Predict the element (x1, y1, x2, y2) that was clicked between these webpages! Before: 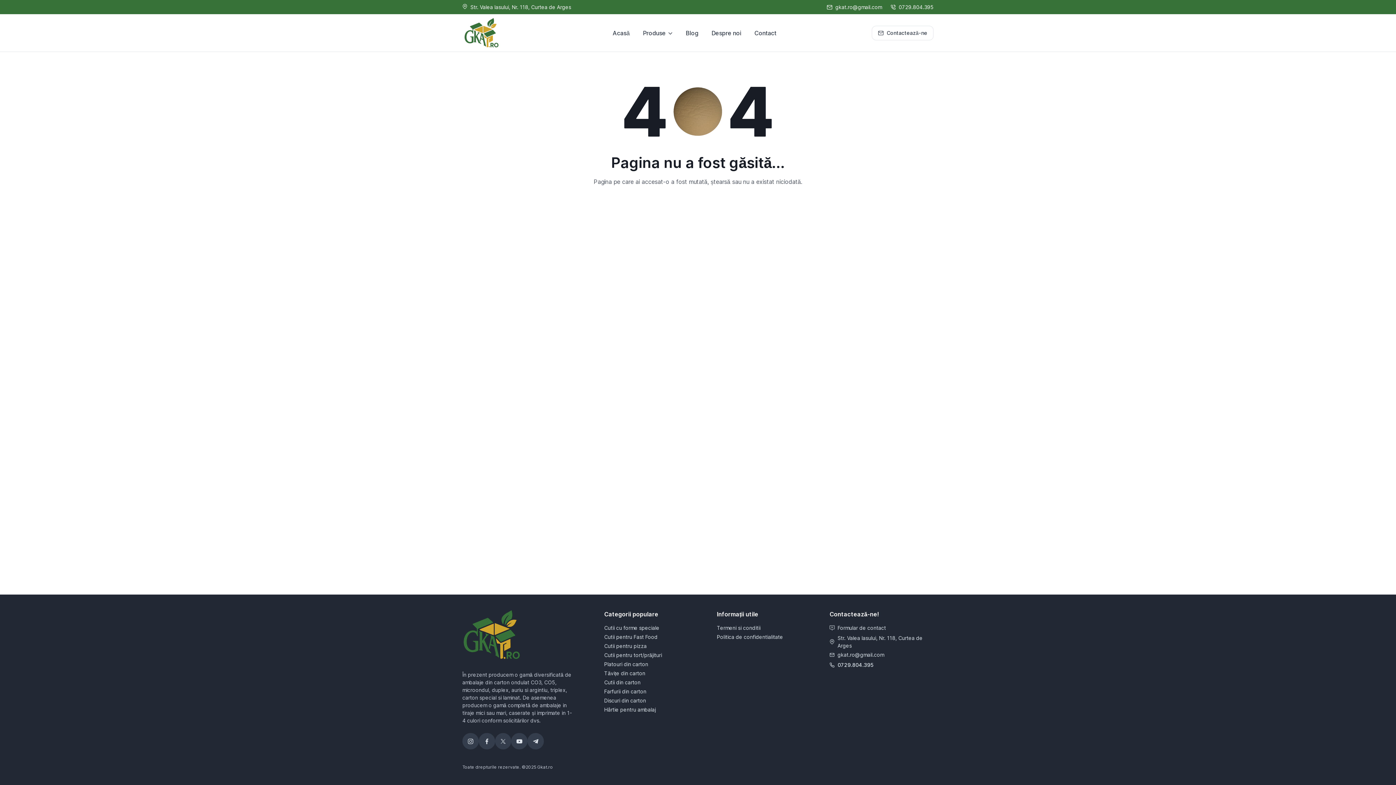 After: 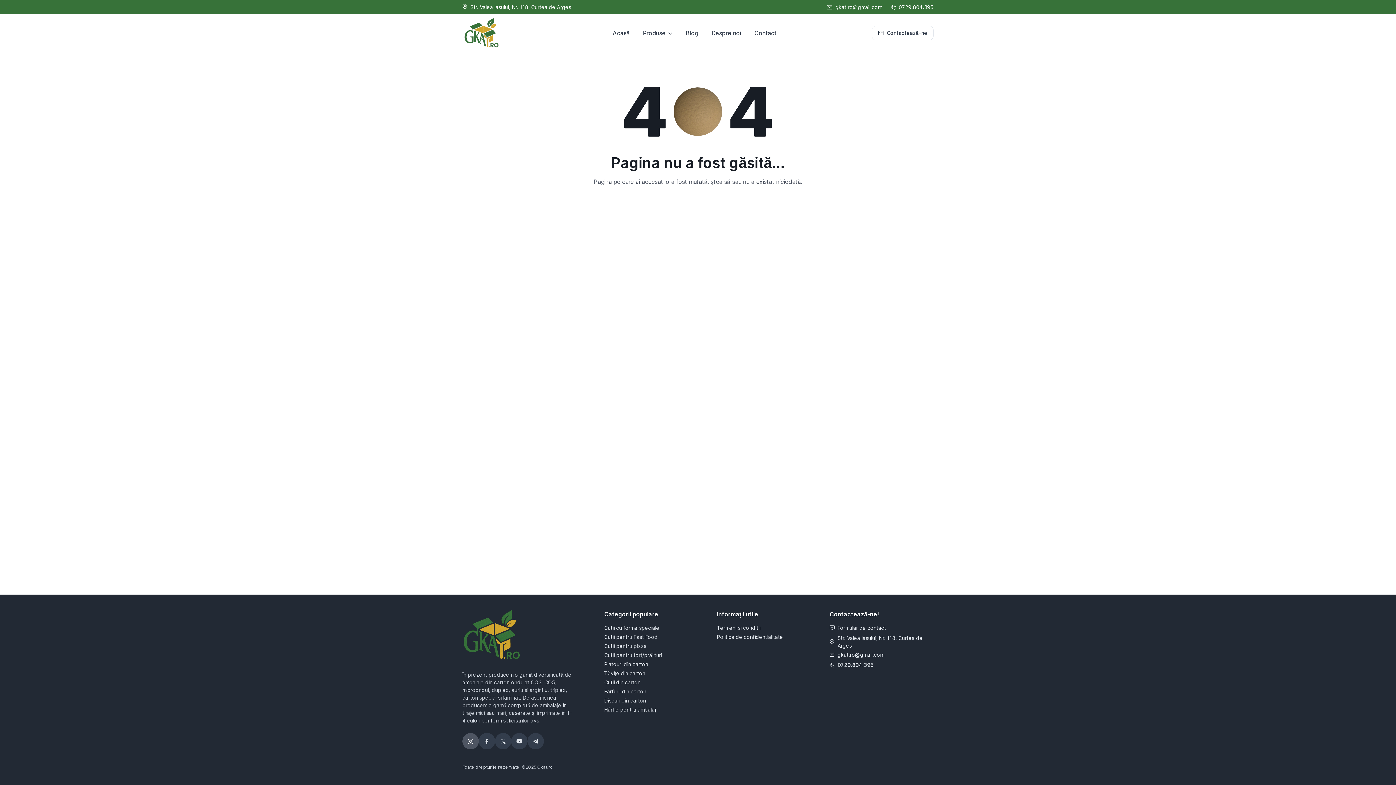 Action: bbox: (462, 733, 478, 749) label: Instagram